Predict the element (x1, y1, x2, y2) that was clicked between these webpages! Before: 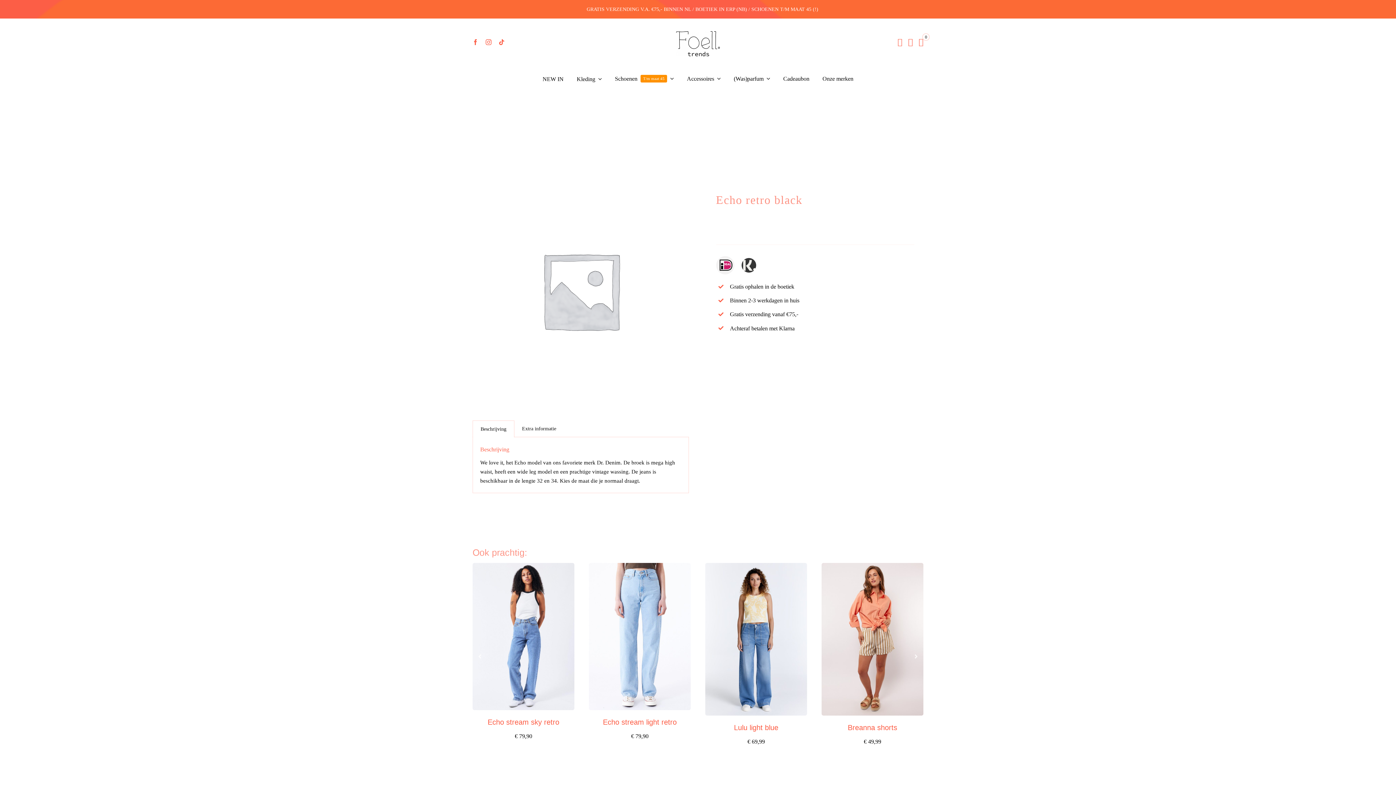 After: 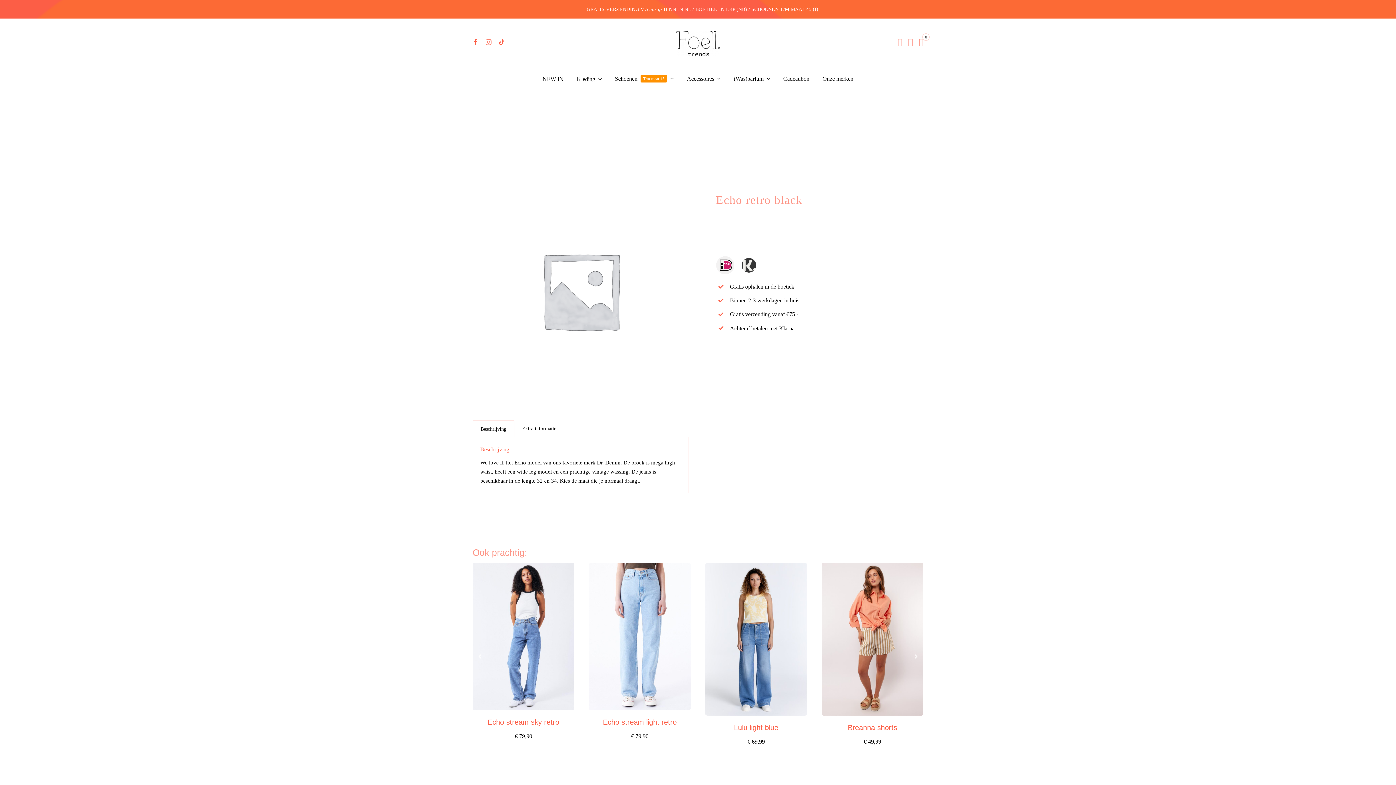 Action: label: instagram bbox: (485, 39, 491, 44)